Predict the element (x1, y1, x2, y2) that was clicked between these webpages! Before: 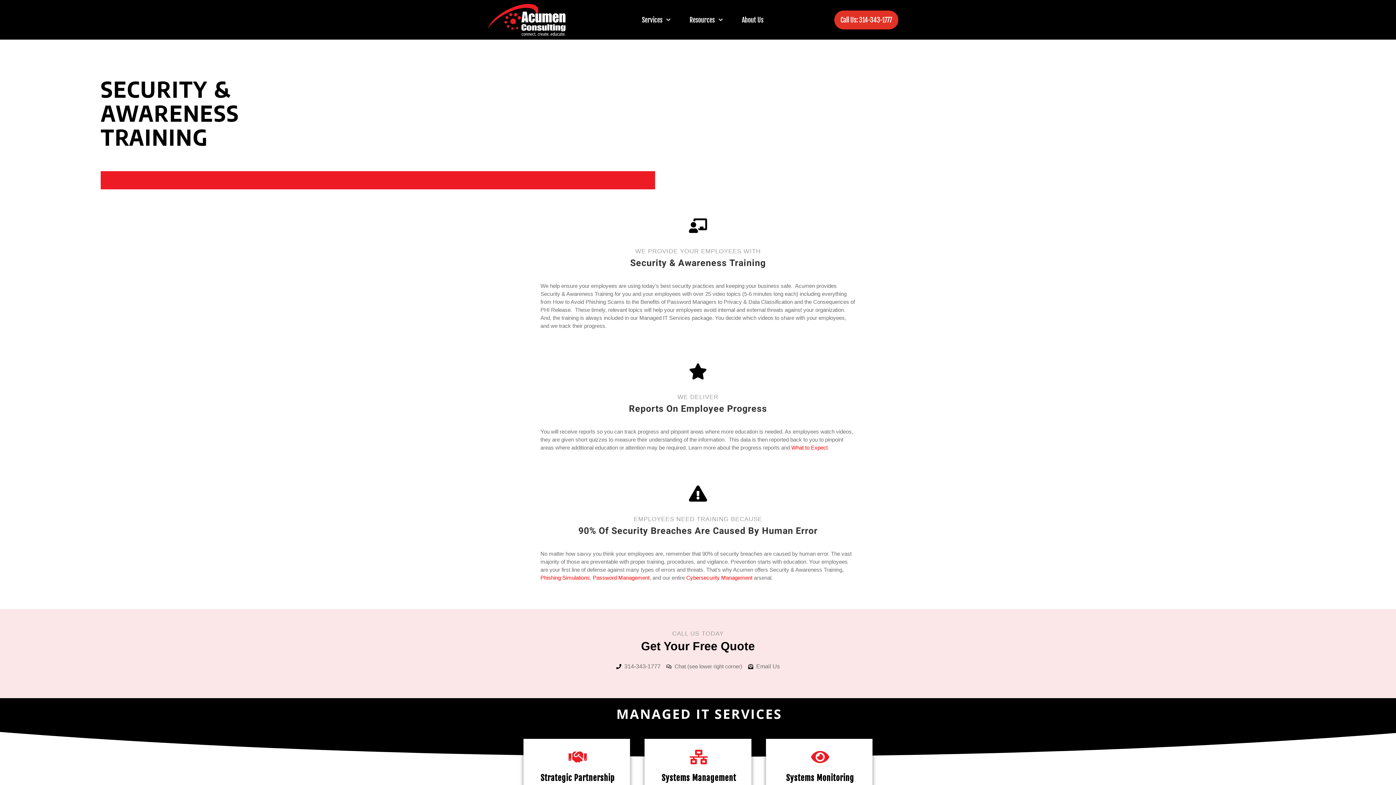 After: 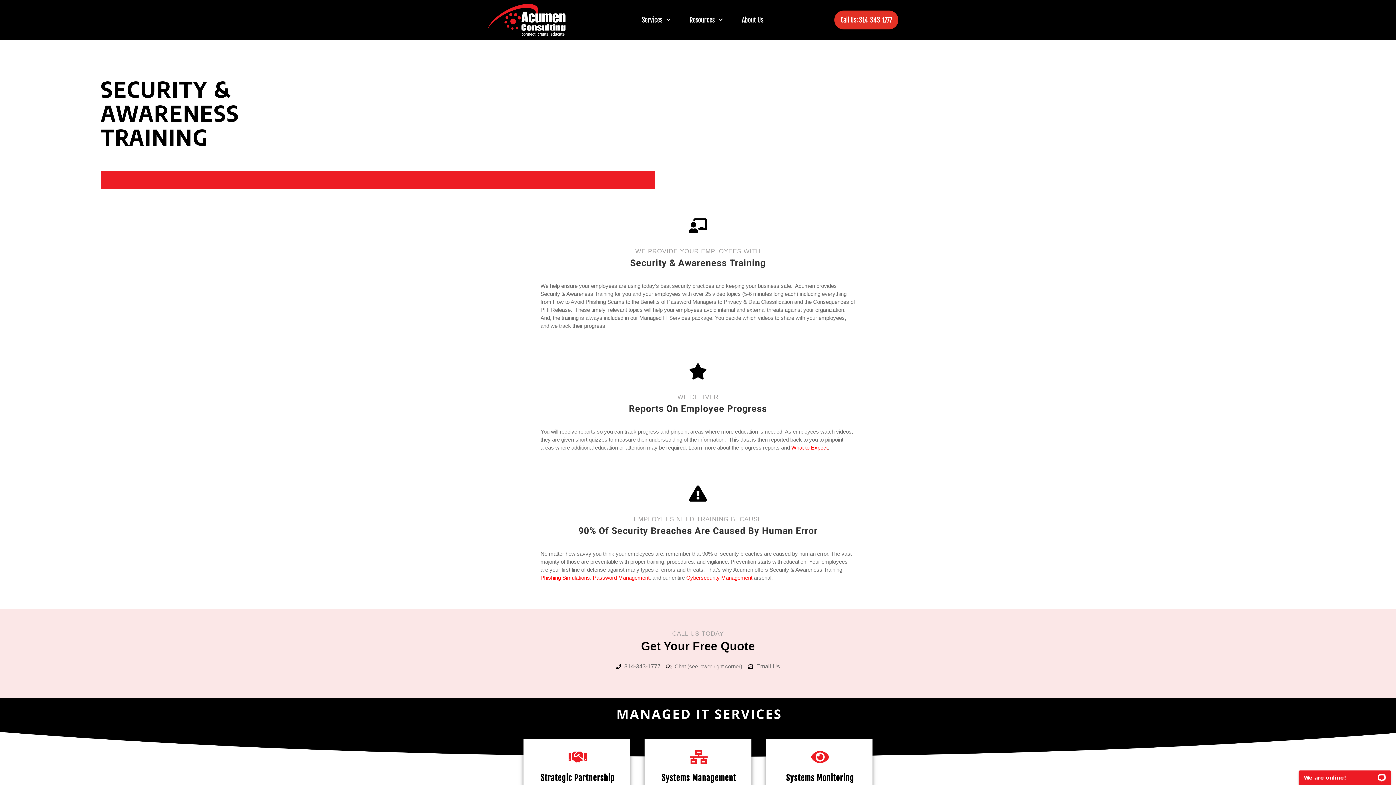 Action: bbox: (616, 662, 660, 671) label: 314-343-1777